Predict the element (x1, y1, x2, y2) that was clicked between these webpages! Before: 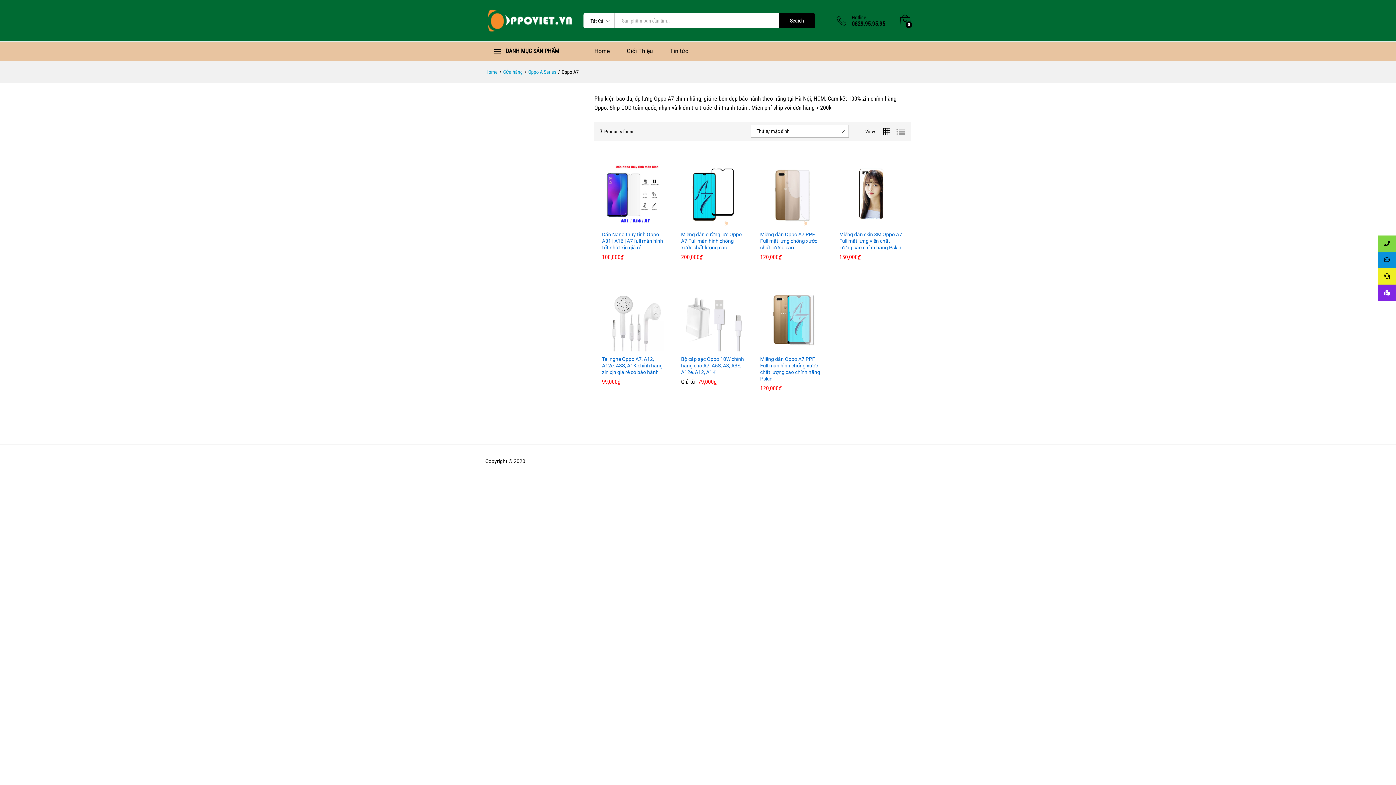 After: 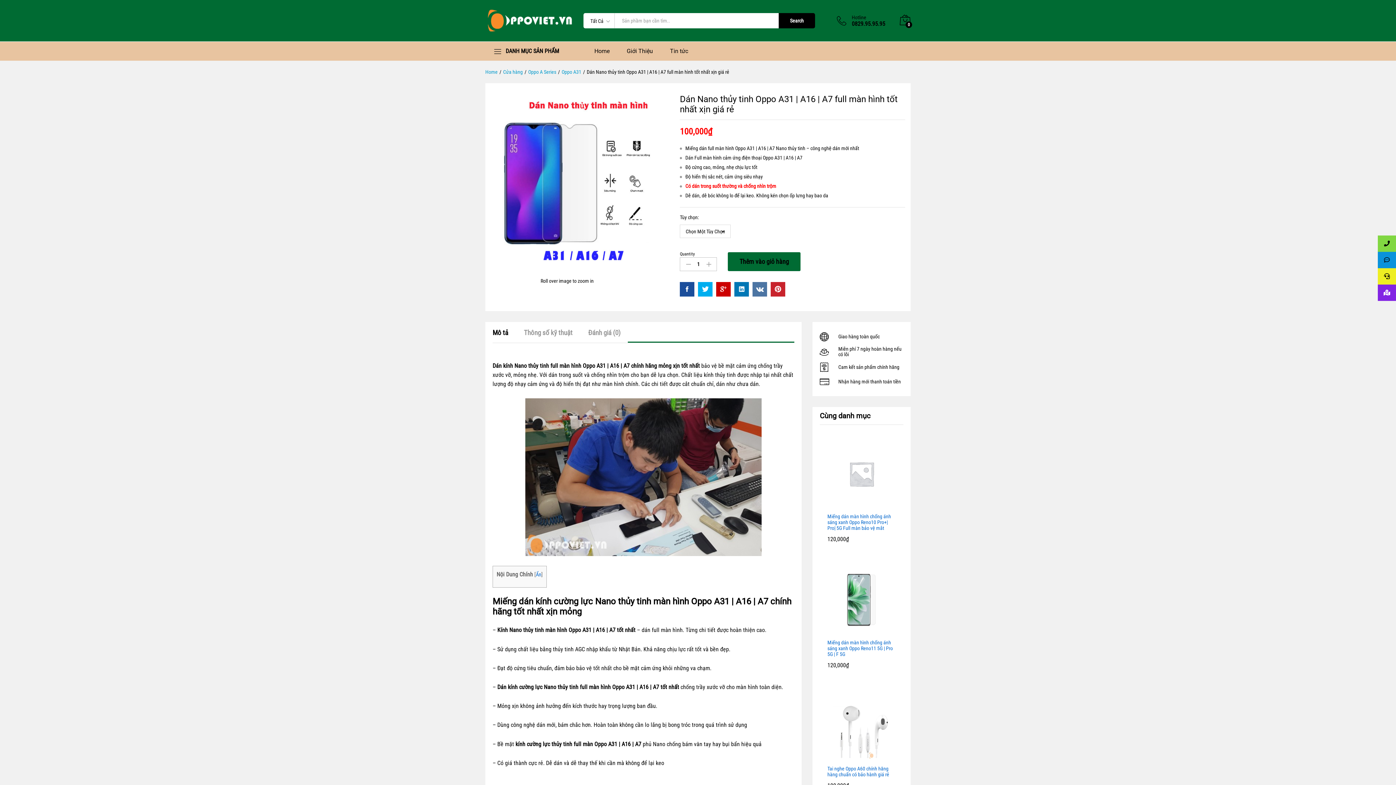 Action: bbox: (619, 216, 631, 228) label: Lựa chọn cho “Dán Nano thủy tinh Oppo A31 | A16 | A7 full màn hình tốt nhất xịn giá rẻ”